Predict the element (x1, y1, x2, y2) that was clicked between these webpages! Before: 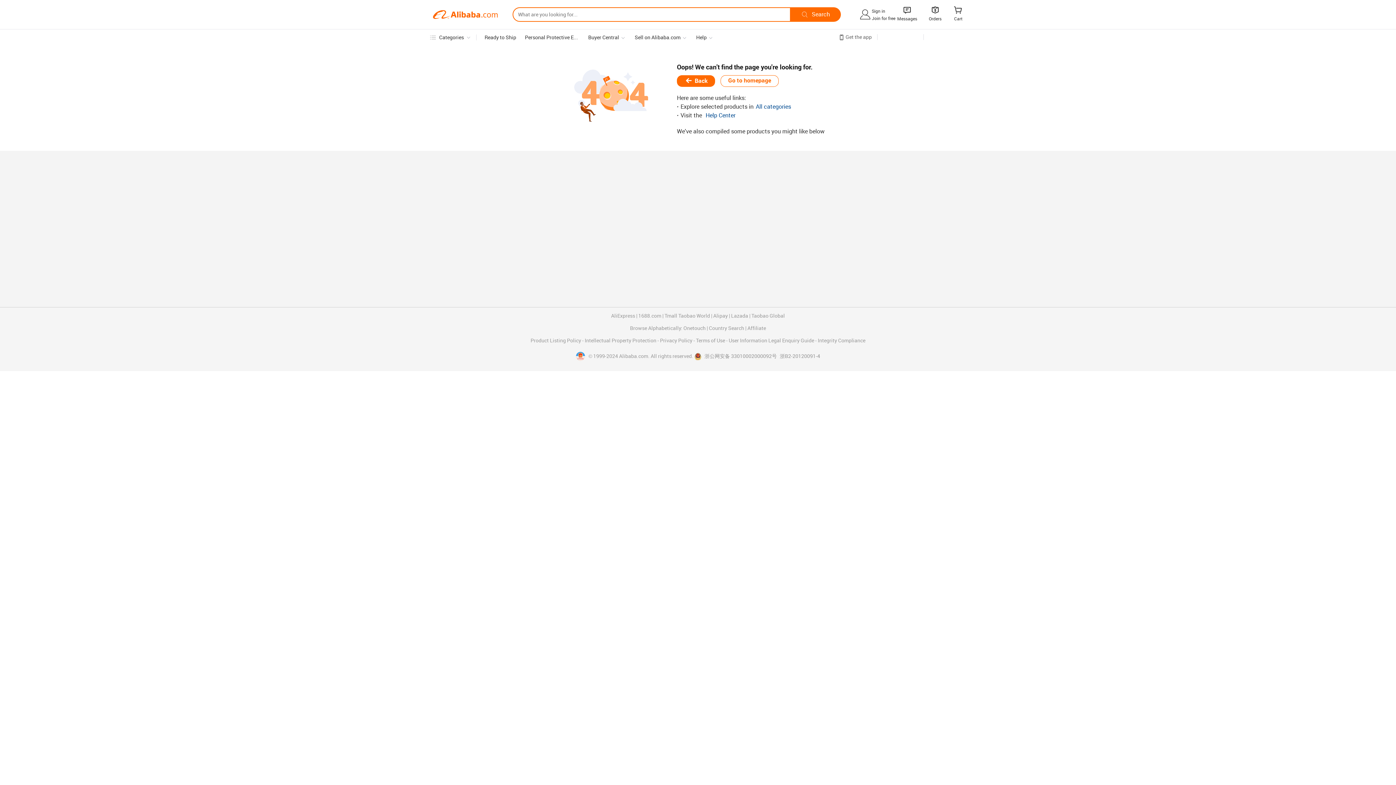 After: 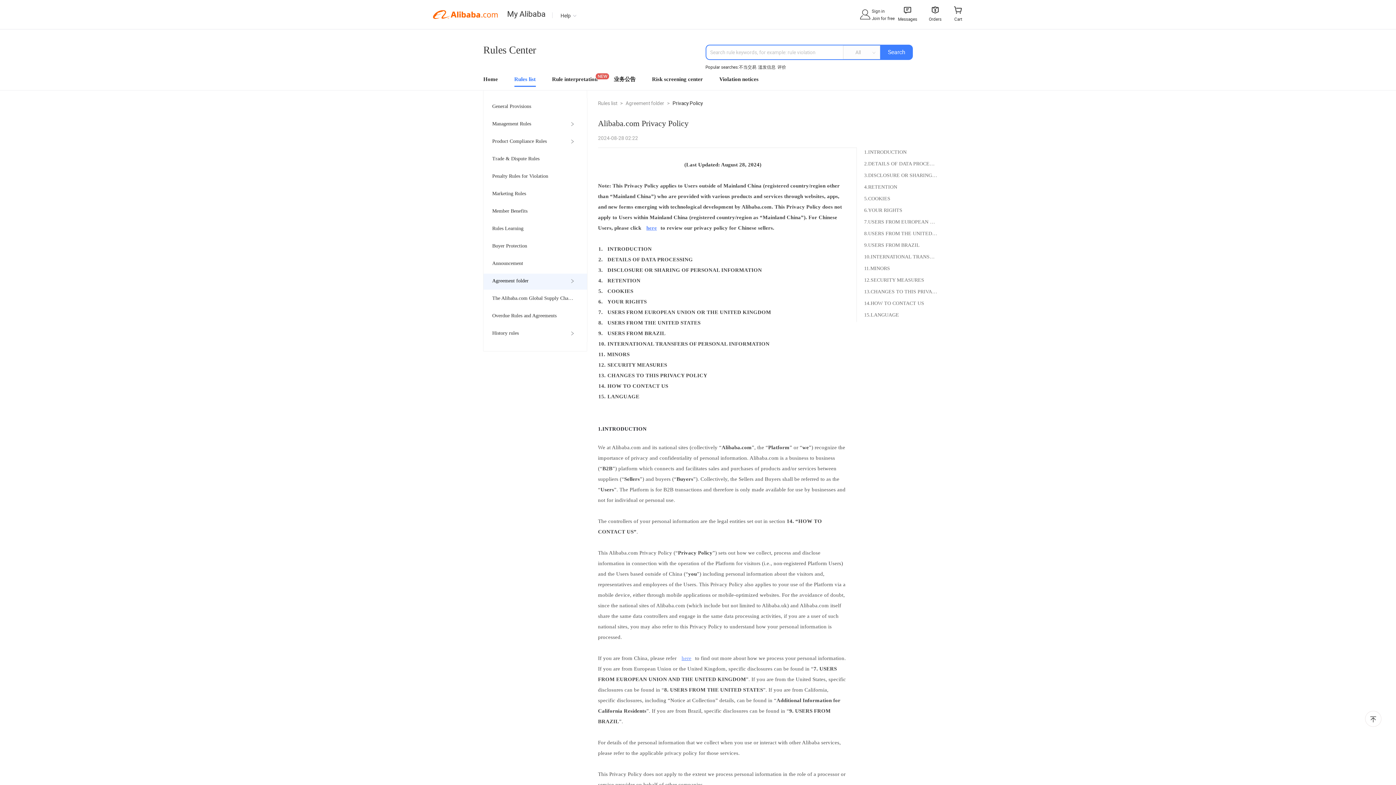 Action: label: Privacy Policy  bbox: (660, 338, 693, 343)